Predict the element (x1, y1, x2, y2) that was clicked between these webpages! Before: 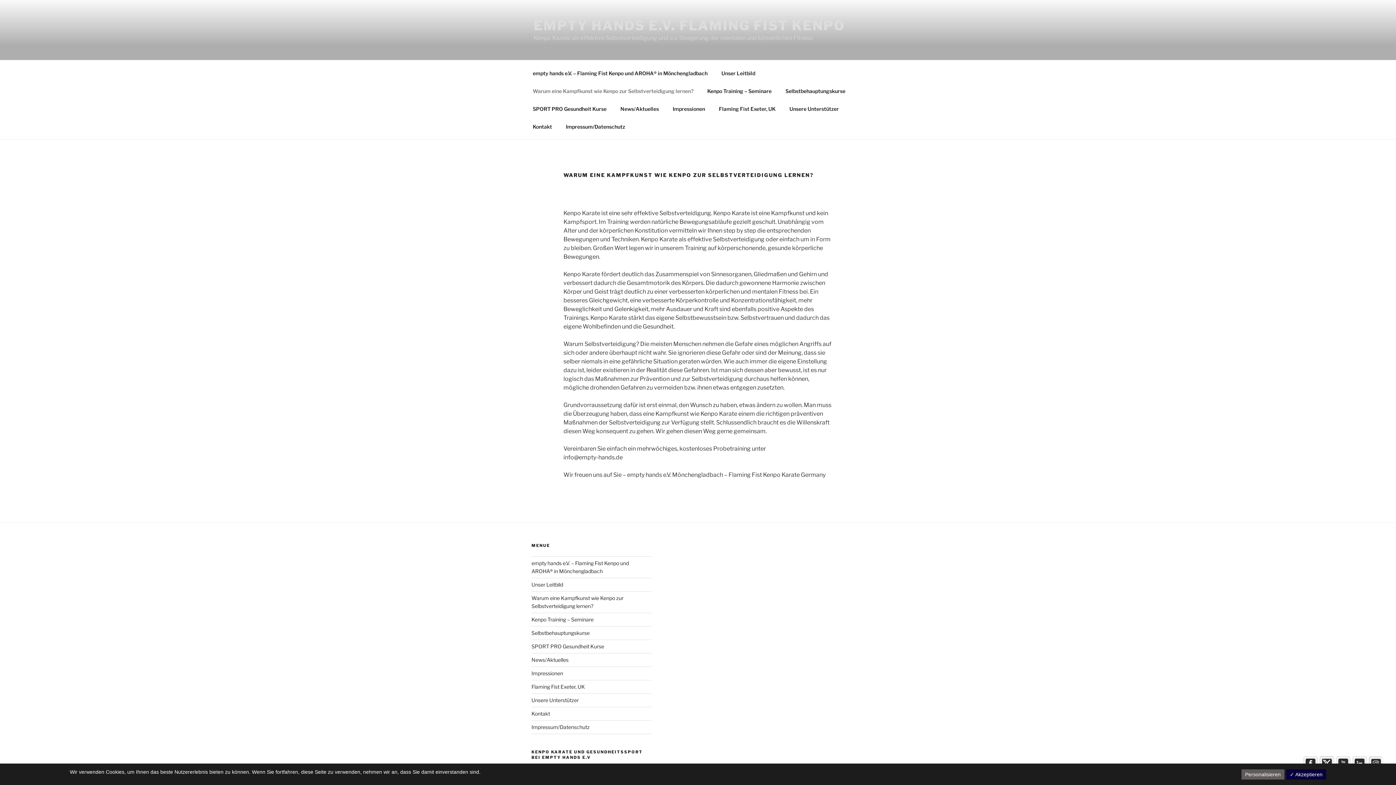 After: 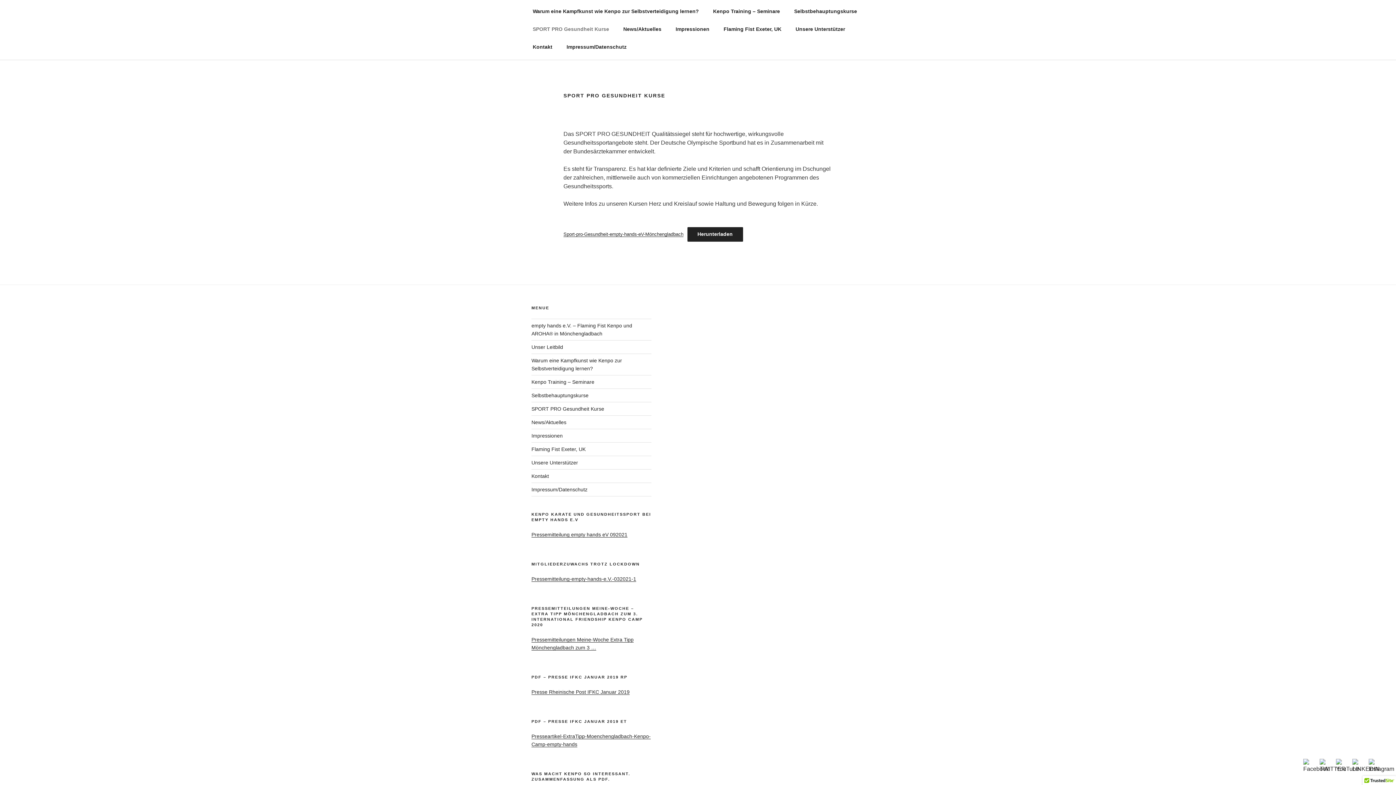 Action: bbox: (526, 99, 613, 117) label: SPORT PRO Gesundheit Kurse